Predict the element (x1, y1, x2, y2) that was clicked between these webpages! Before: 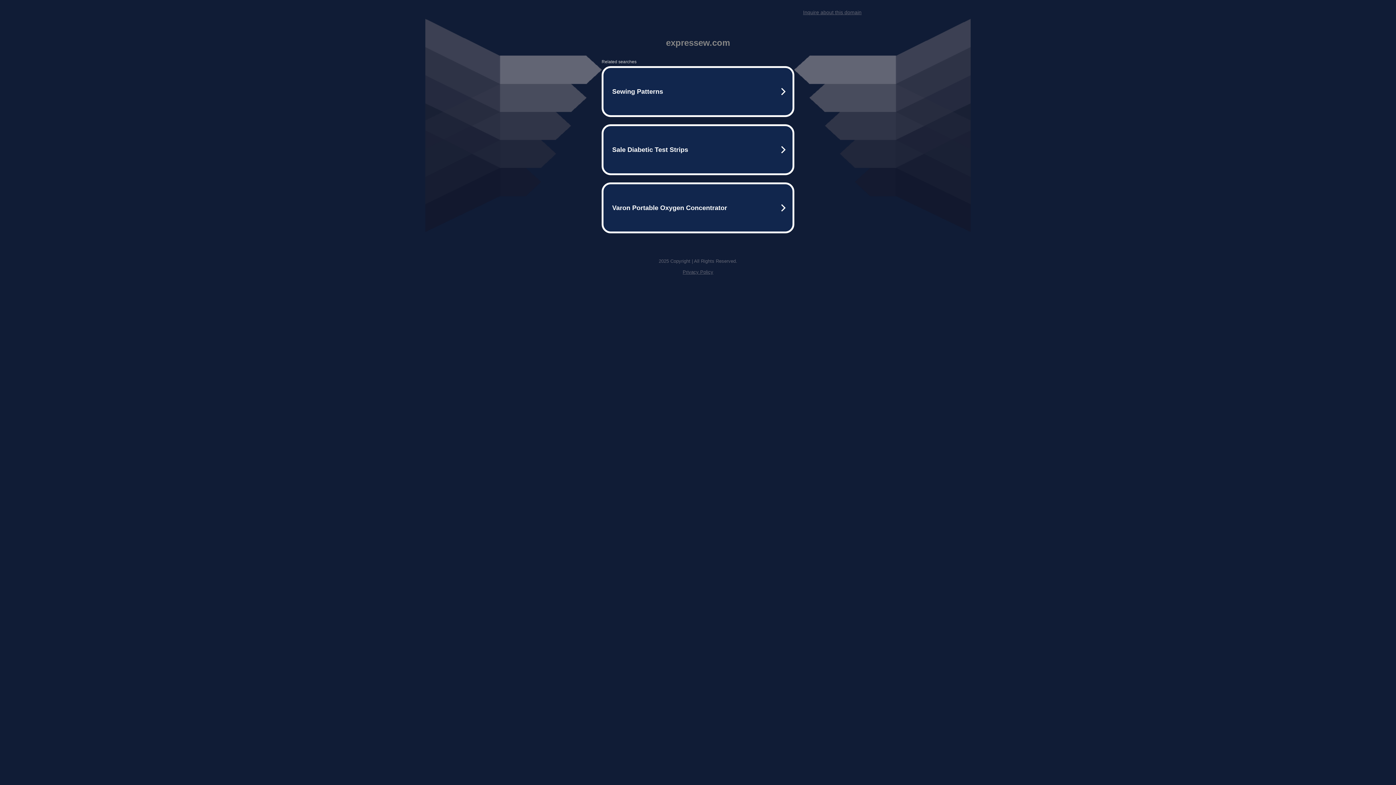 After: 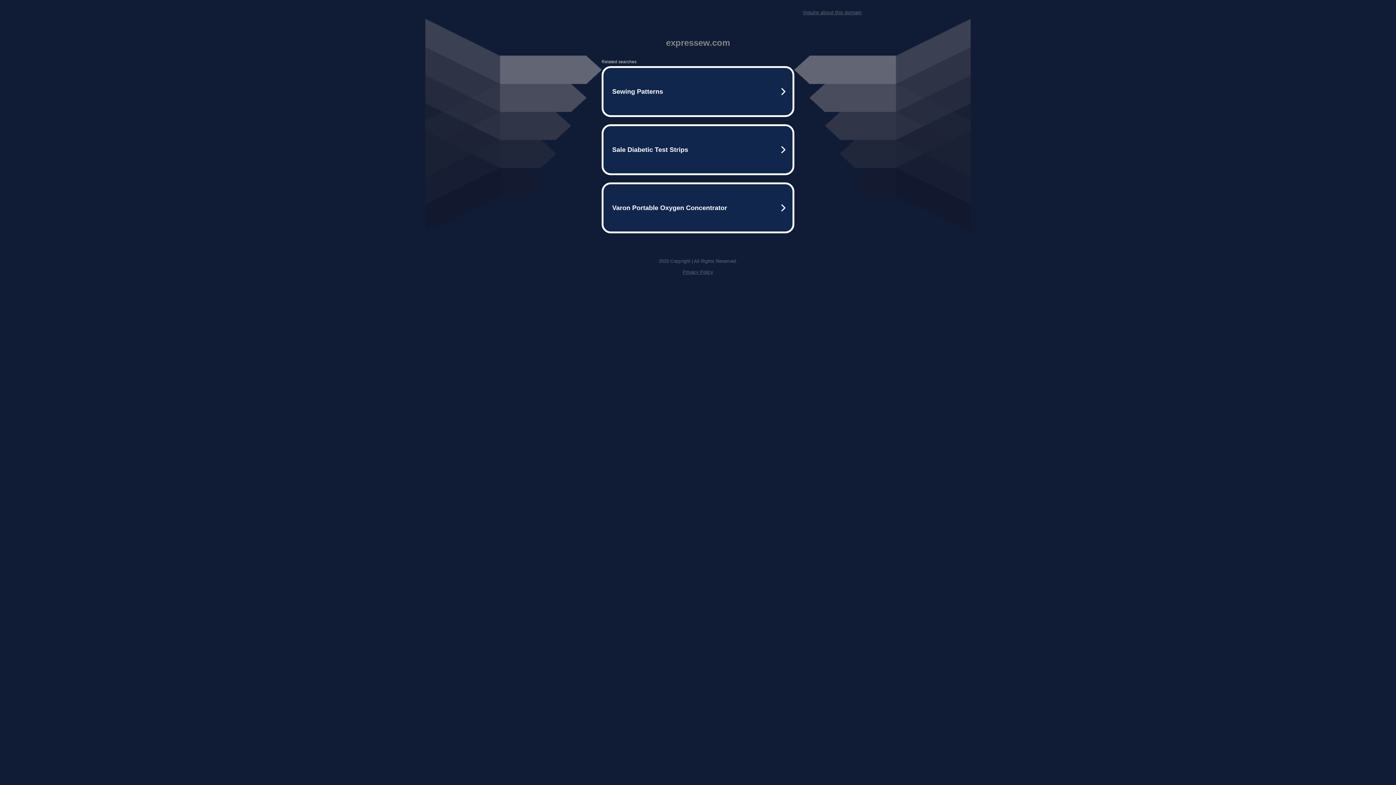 Action: bbox: (803, 9, 861, 15) label: Inquire about this domain